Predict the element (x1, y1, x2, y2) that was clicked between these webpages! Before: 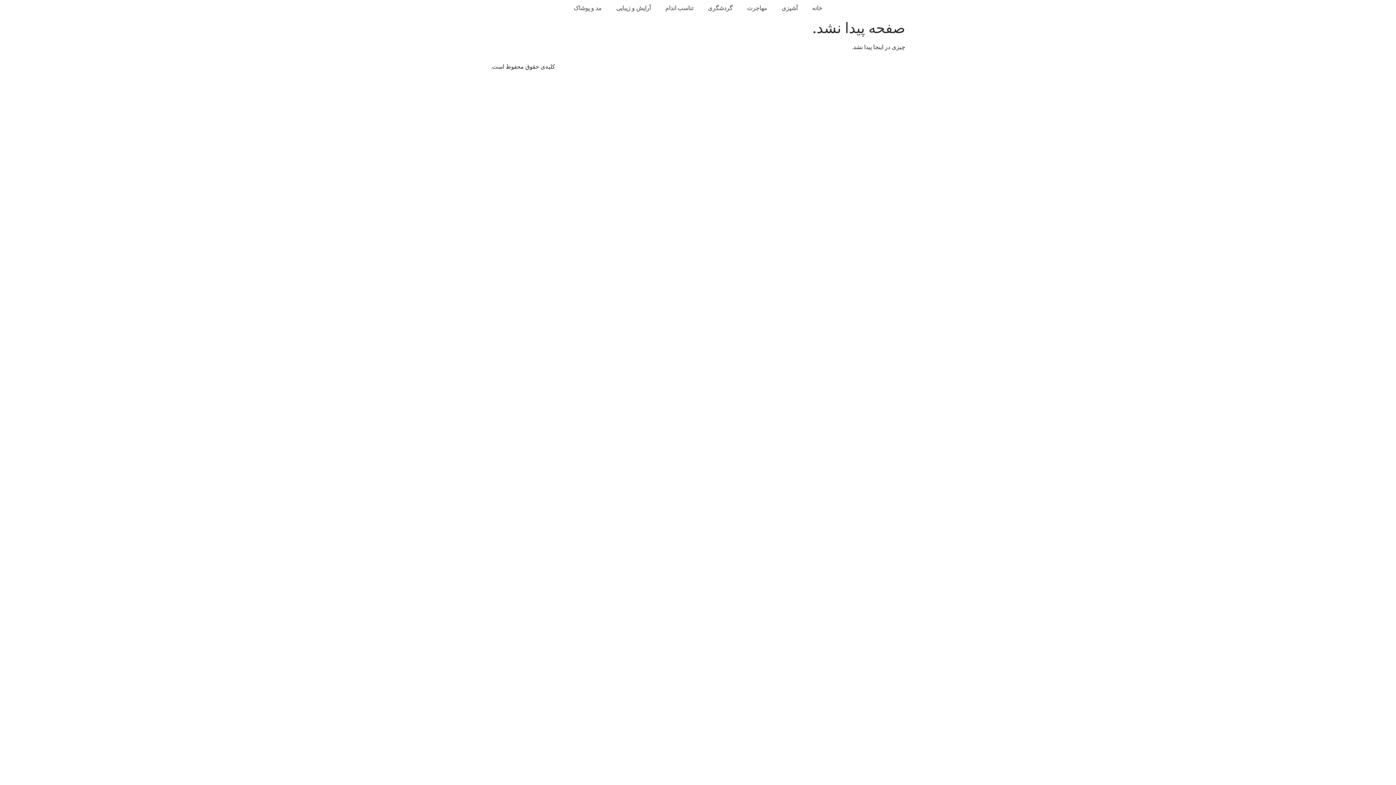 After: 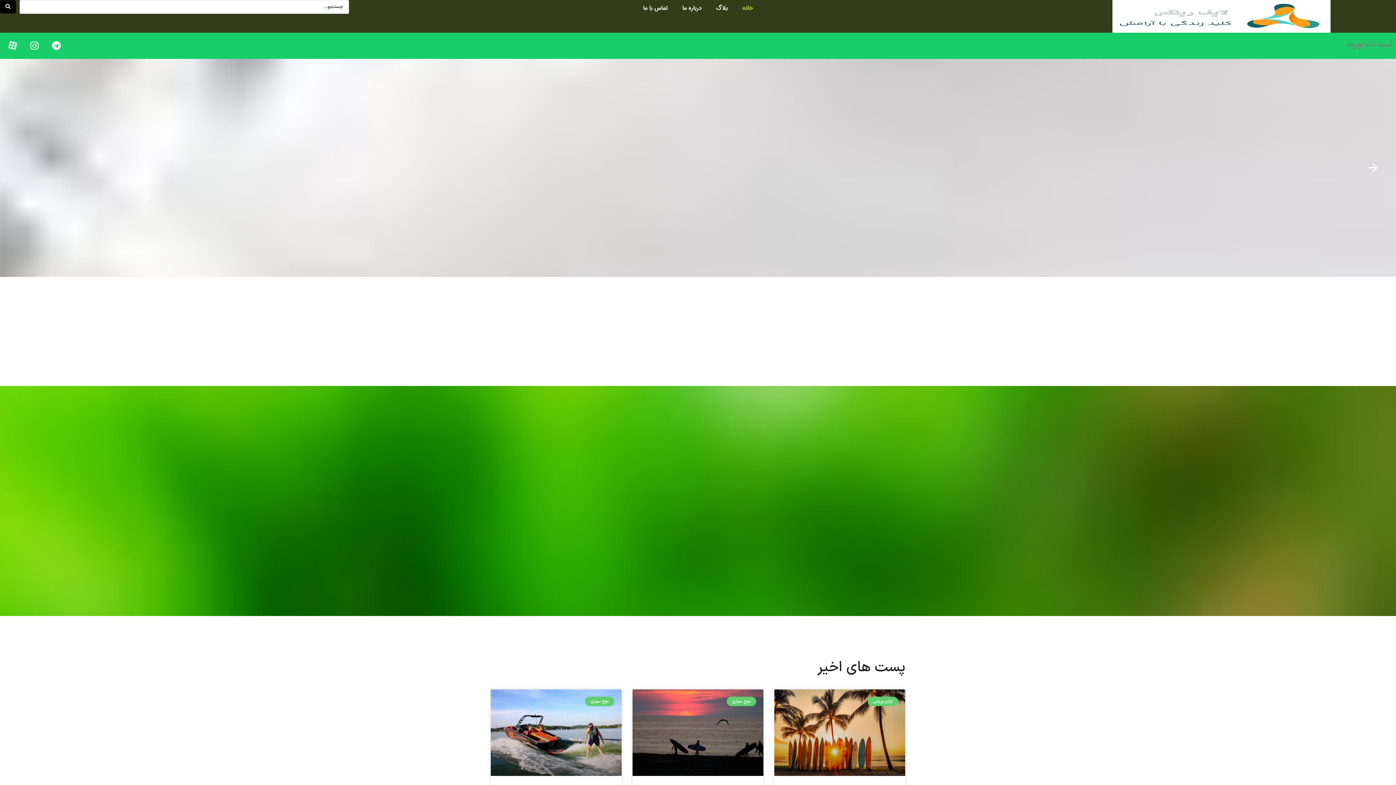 Action: label: تناسب اندام bbox: (658, 0, 700, 16)